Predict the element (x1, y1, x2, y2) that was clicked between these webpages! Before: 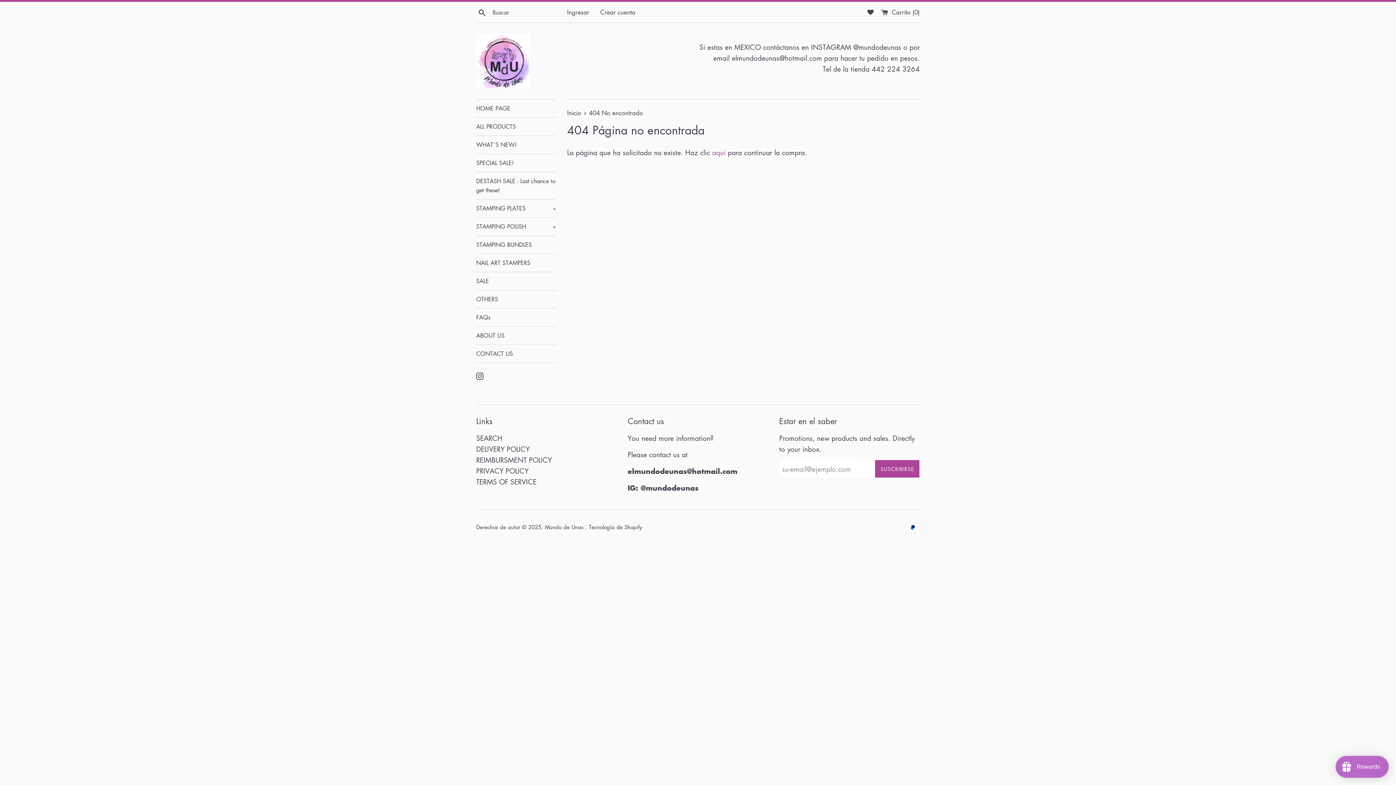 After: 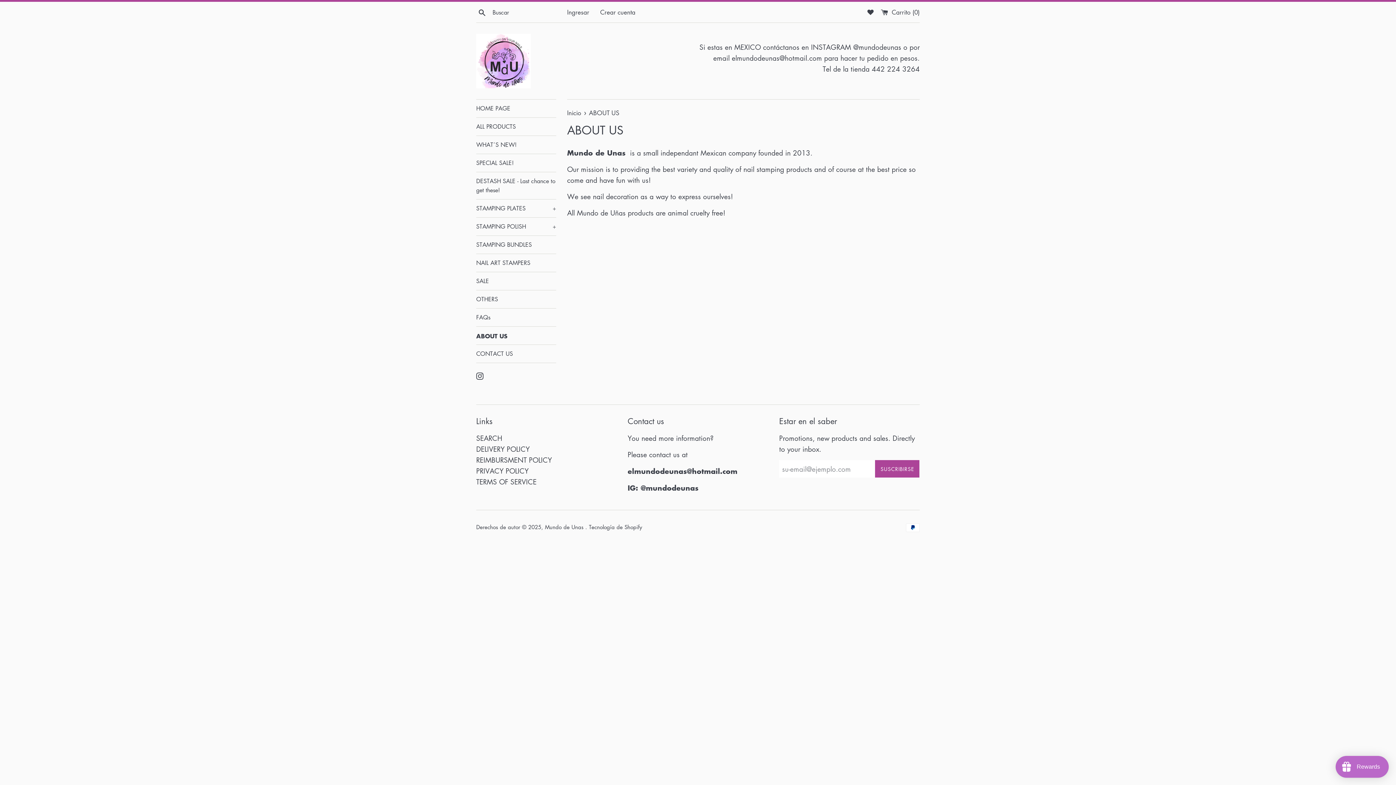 Action: bbox: (476, 326, 556, 344) label: ABOUT US